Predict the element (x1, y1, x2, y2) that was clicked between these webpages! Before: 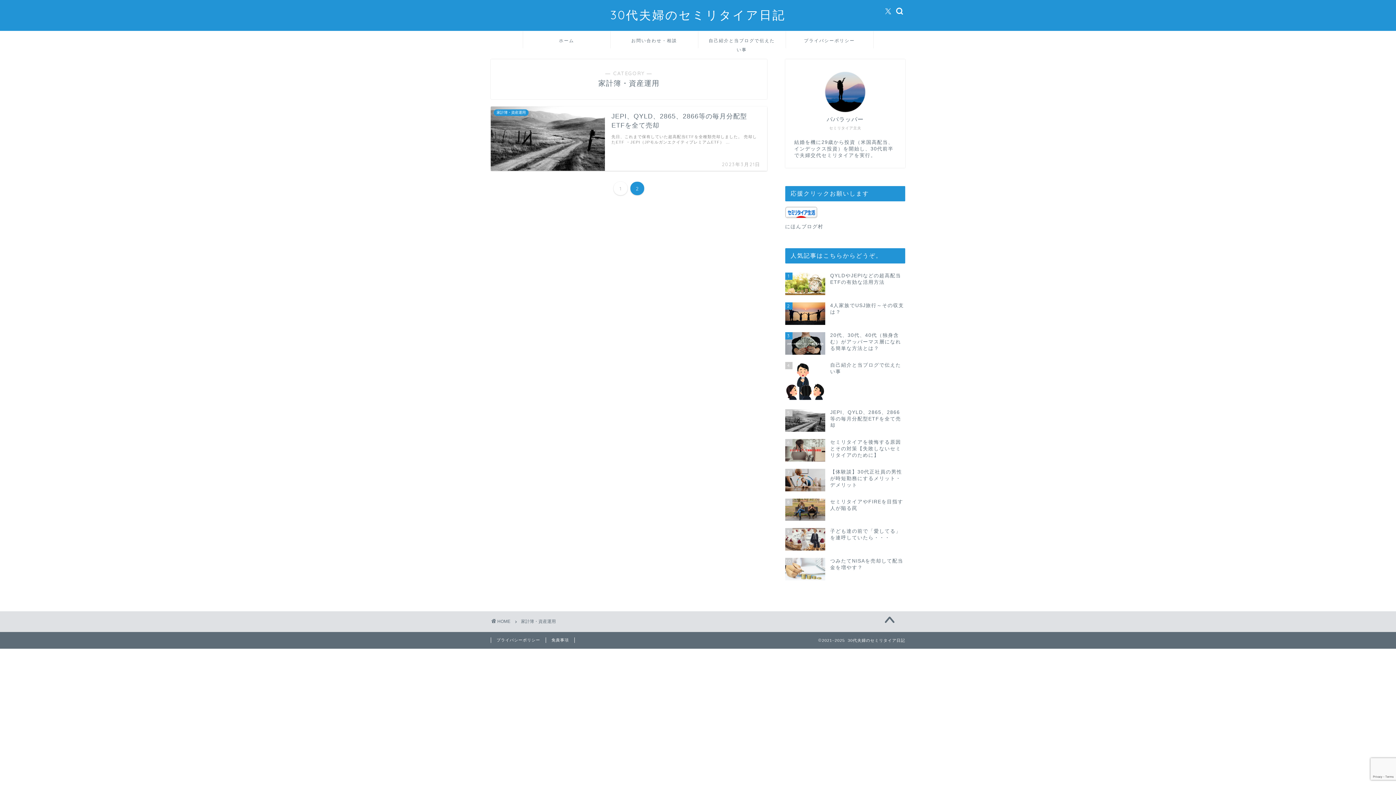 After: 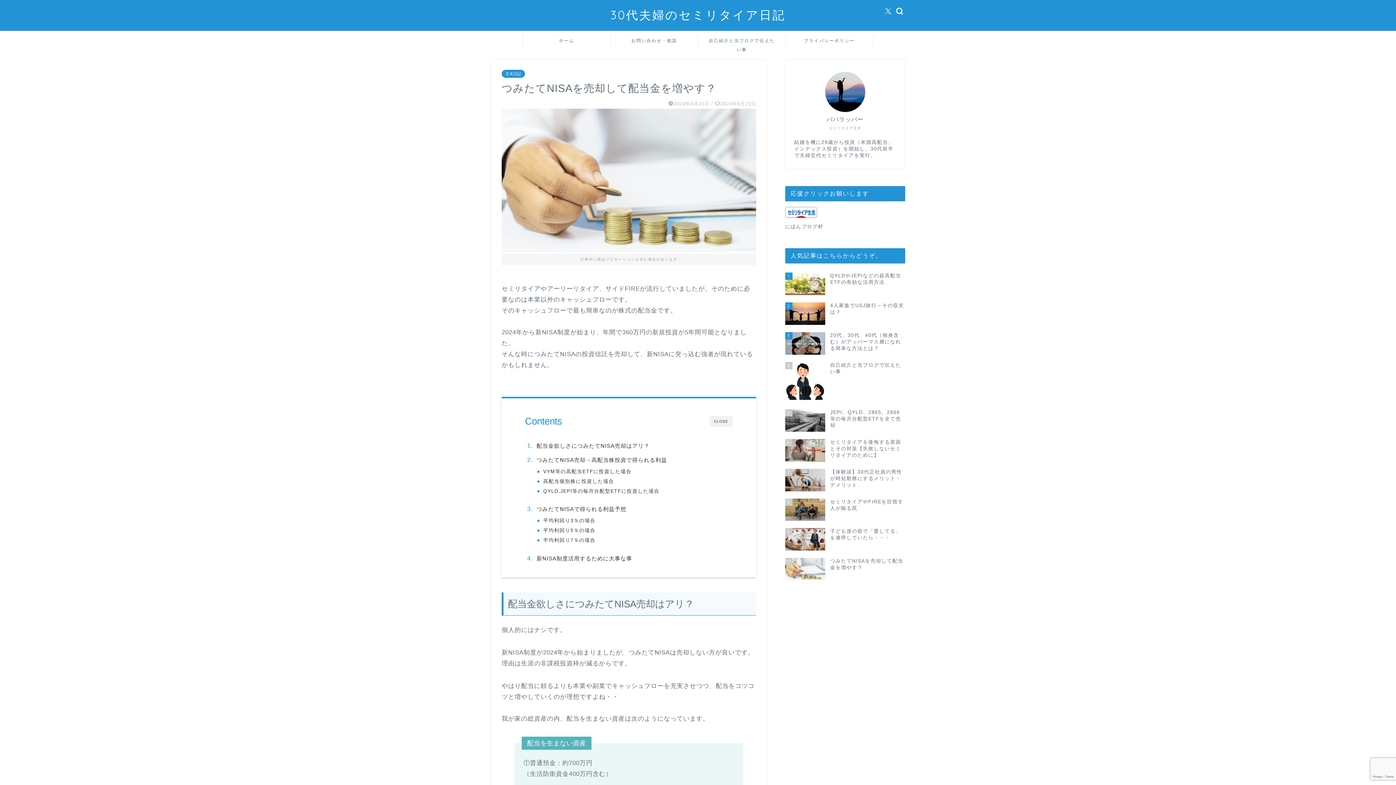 Action: bbox: (785, 554, 905, 584) label: 10
つみたてNISAを売却して配当金を増やす？